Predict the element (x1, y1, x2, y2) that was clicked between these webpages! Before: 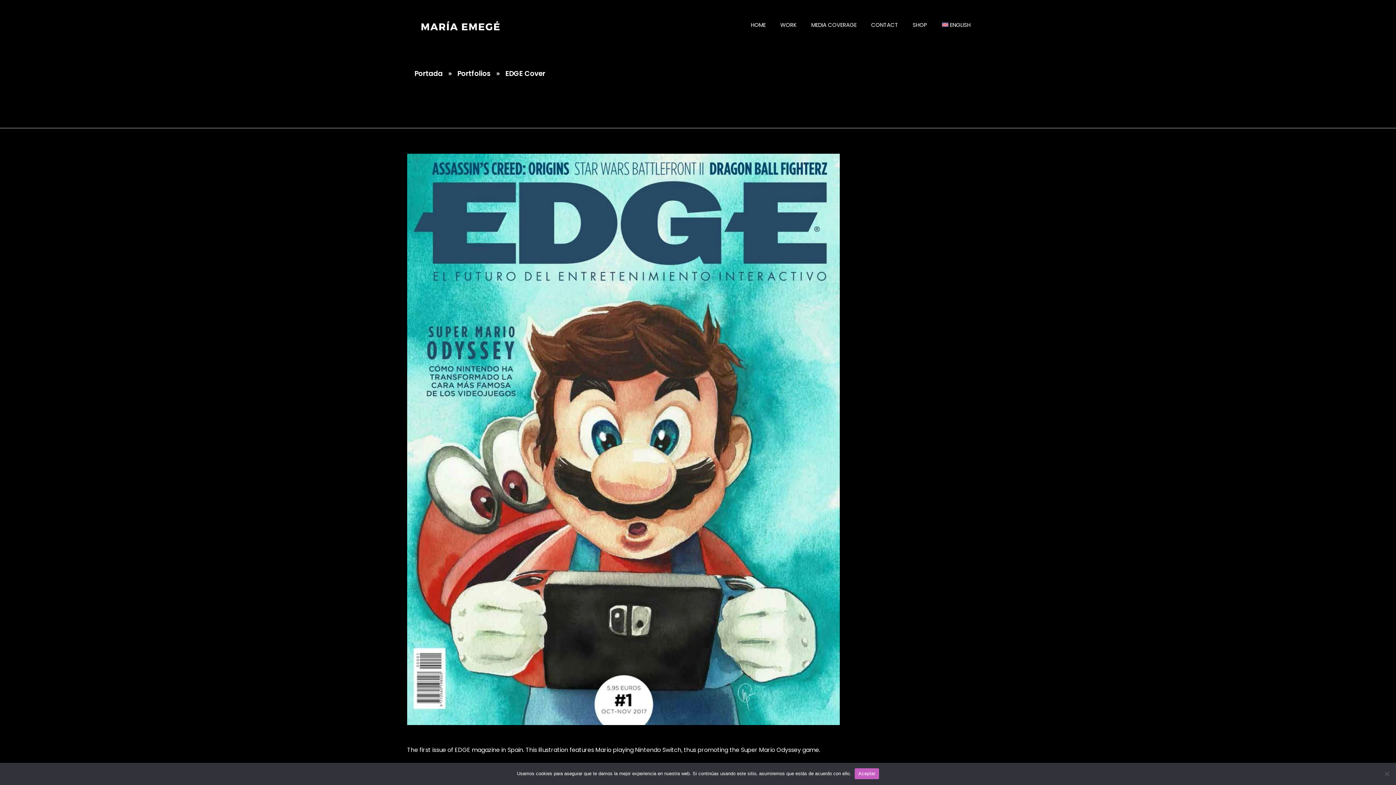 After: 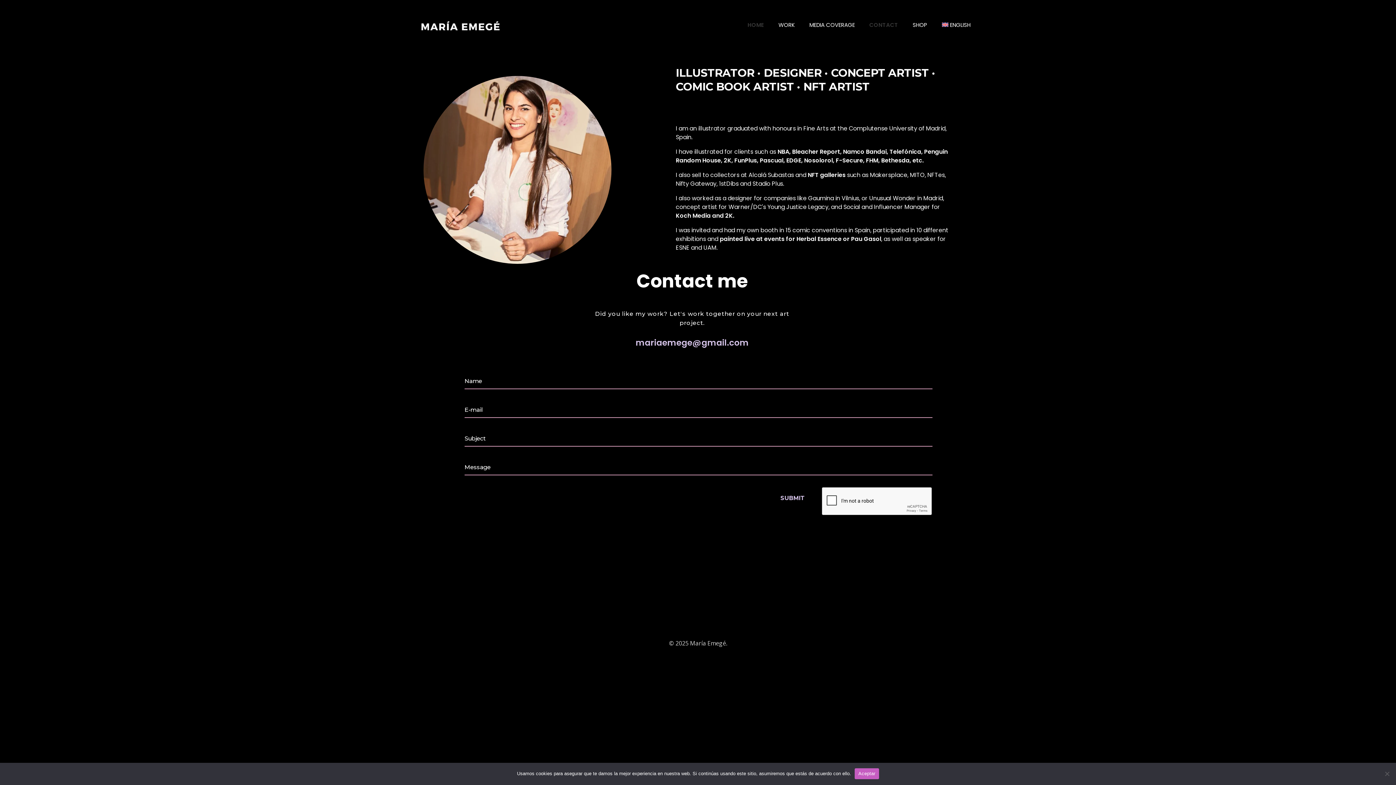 Action: bbox: (414, -21, 506, 69)